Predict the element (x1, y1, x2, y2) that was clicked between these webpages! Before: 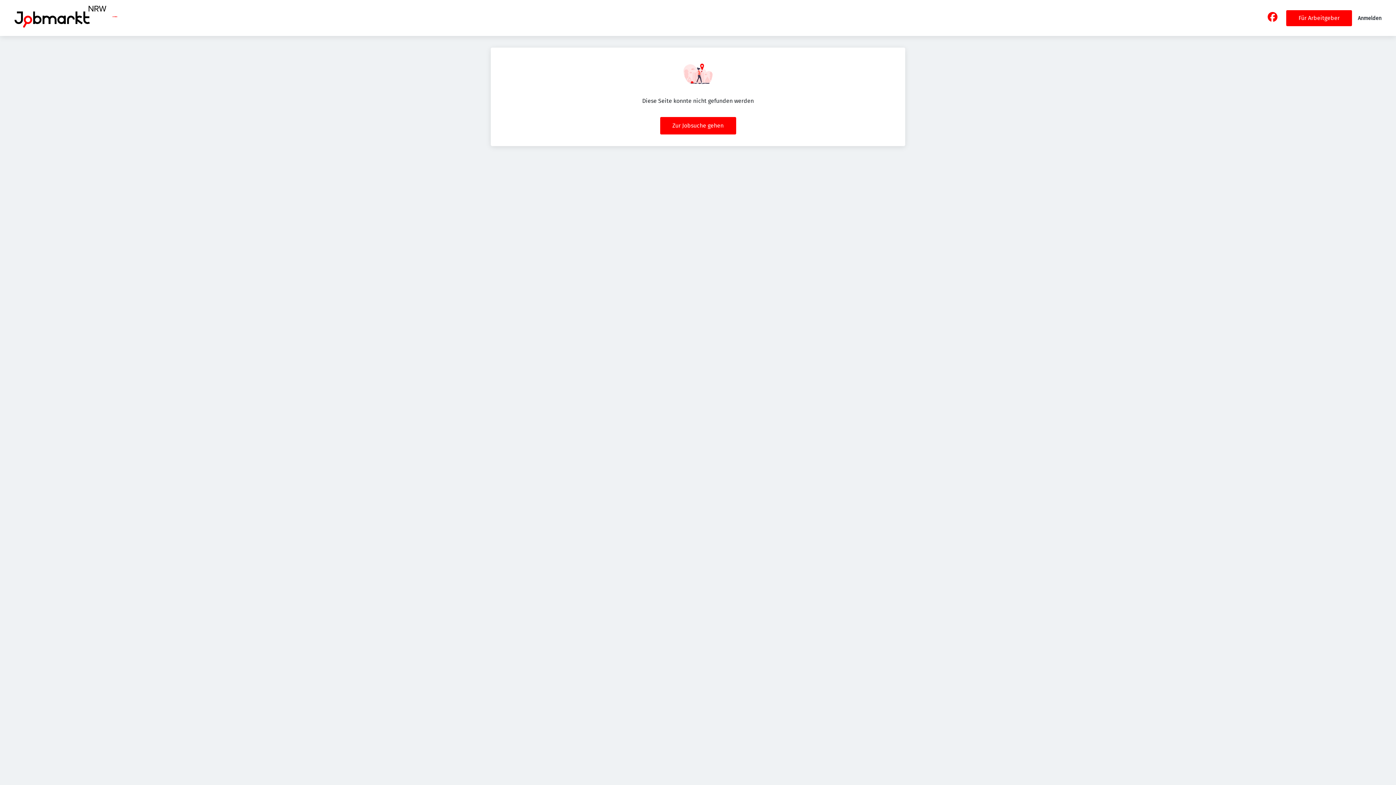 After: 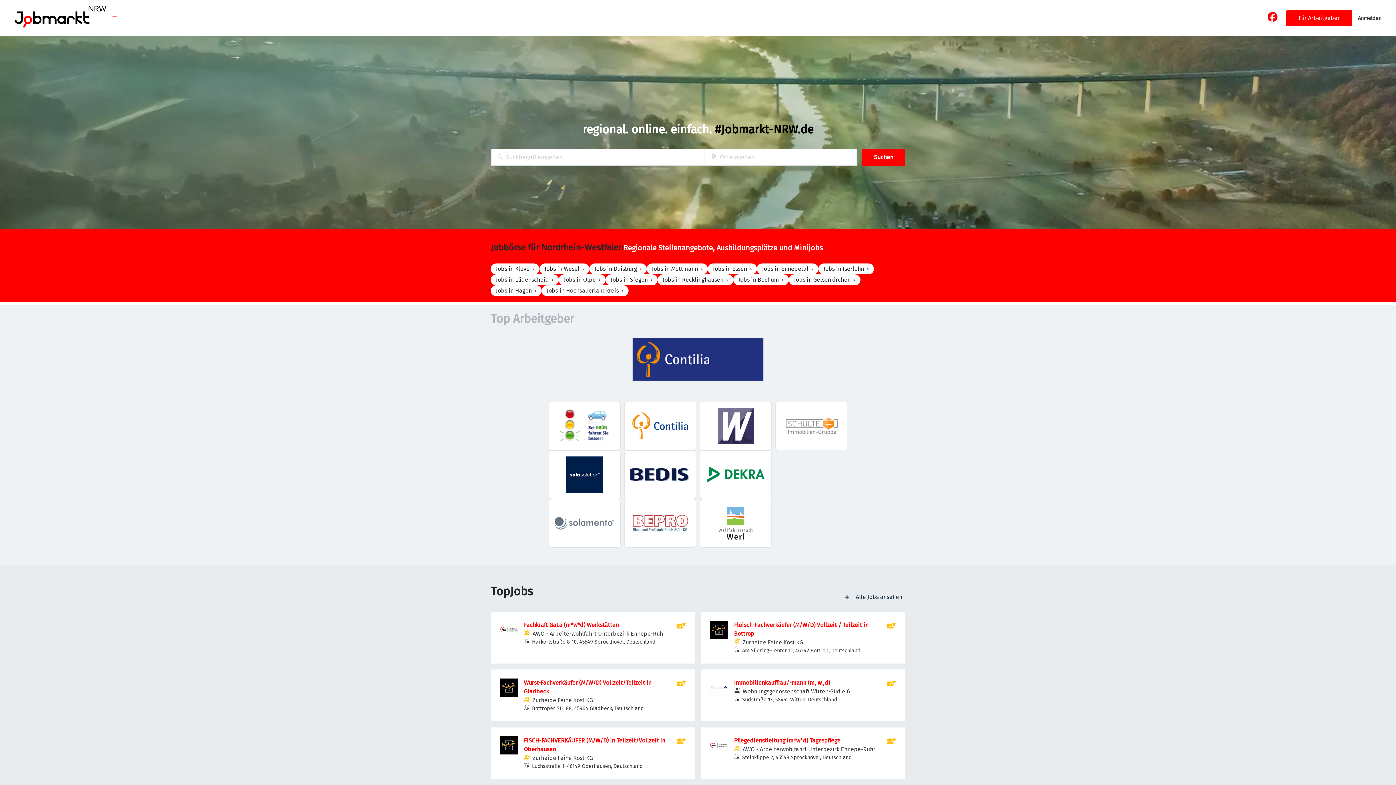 Action: bbox: (14, 5, 106, 30)